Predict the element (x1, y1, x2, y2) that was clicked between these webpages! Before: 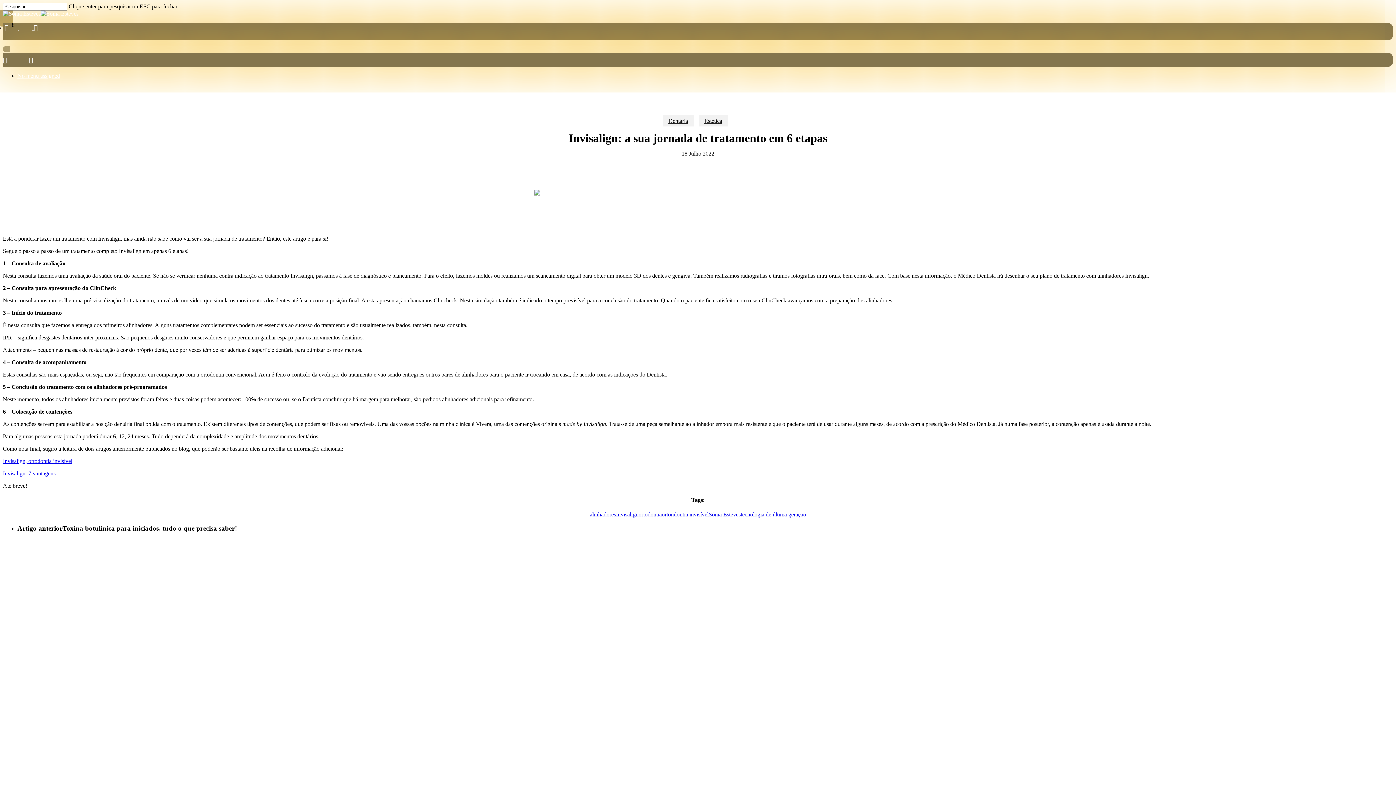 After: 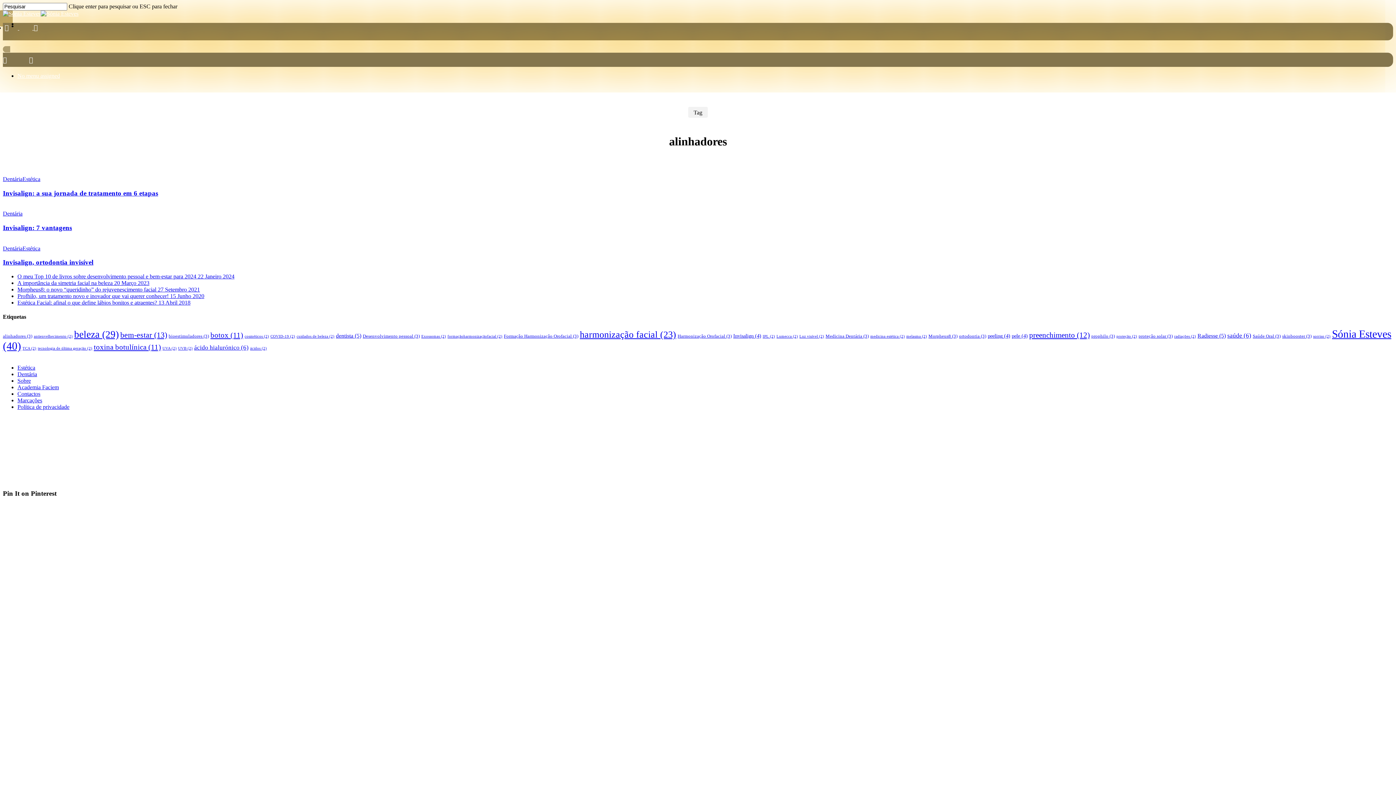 Action: label: alinhadores bbox: (590, 511, 616, 517)